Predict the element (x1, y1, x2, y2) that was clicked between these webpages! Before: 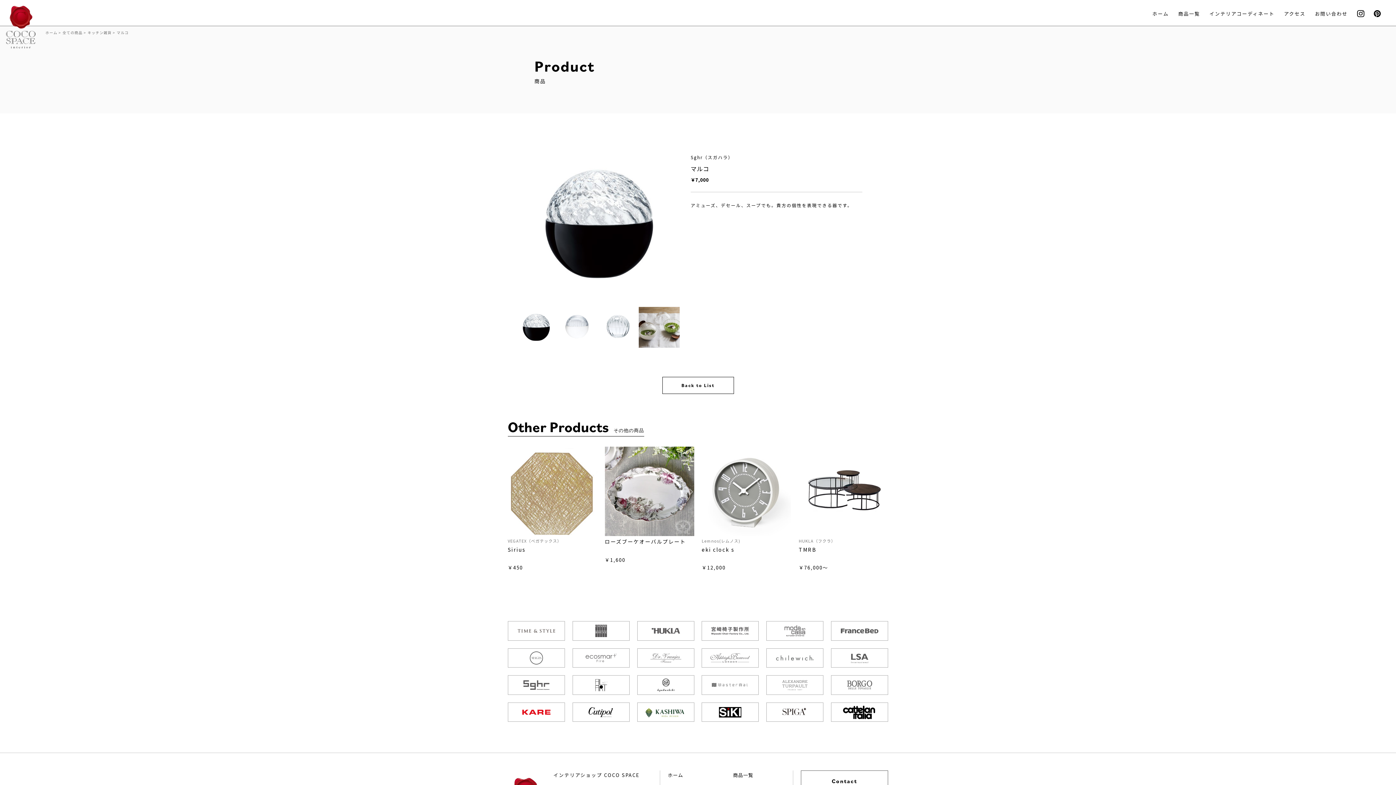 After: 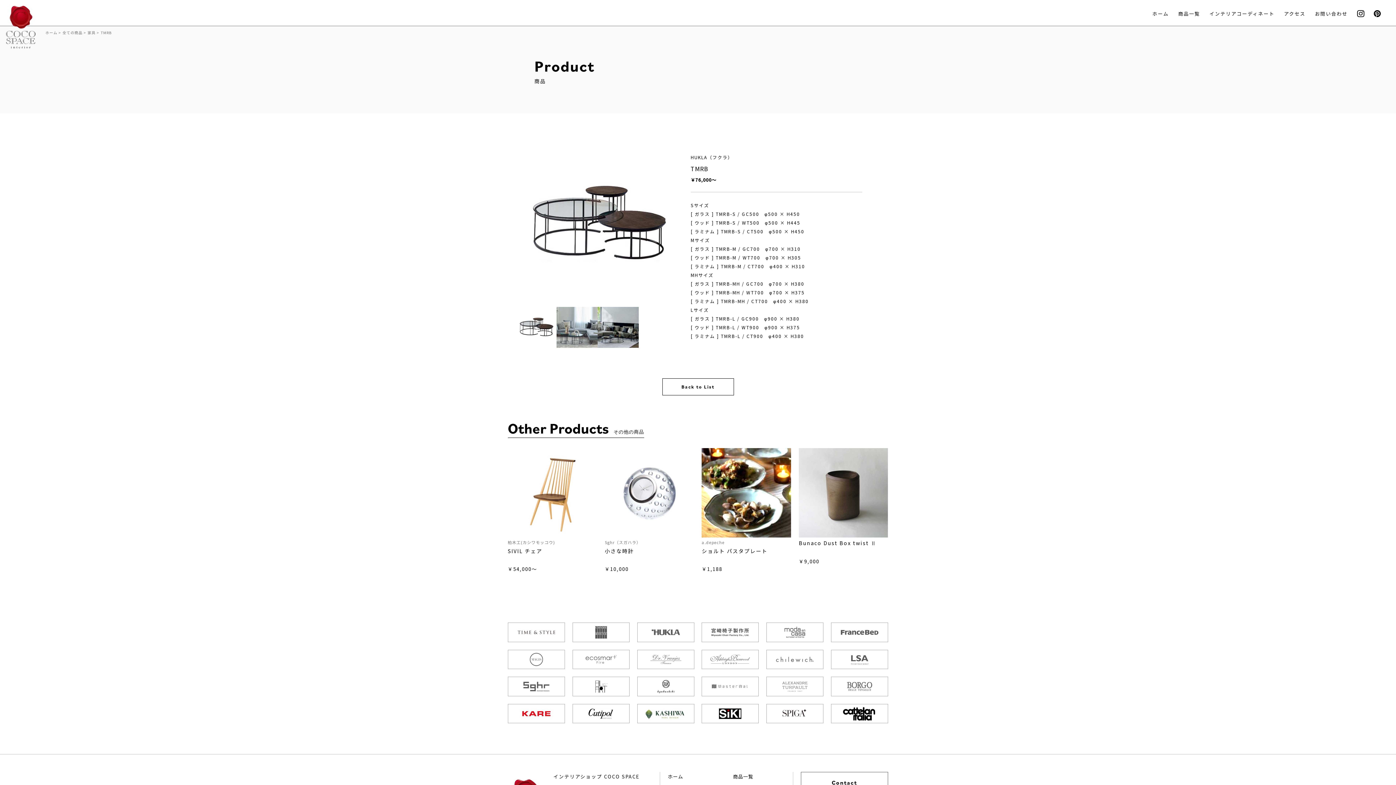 Action: bbox: (798, 546, 816, 553) label: TMRB